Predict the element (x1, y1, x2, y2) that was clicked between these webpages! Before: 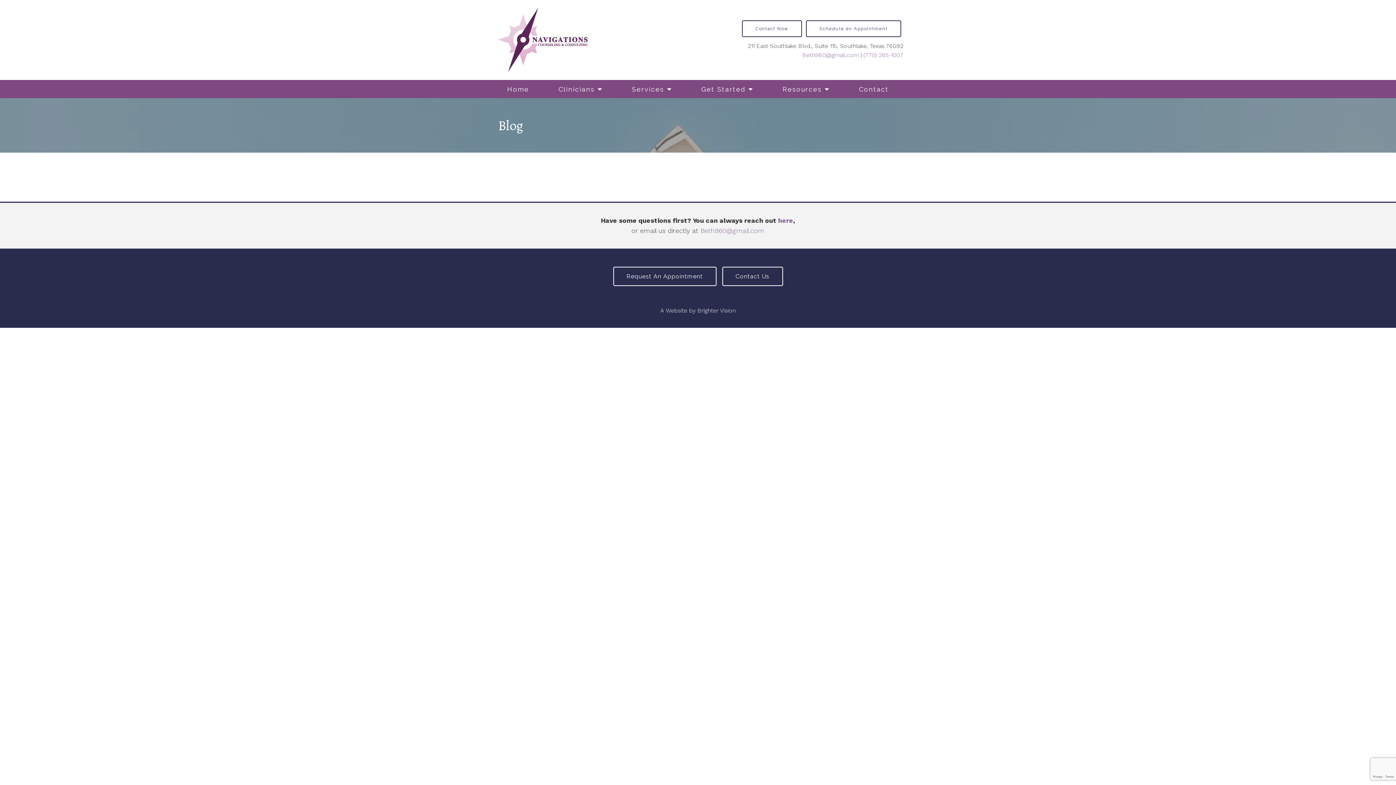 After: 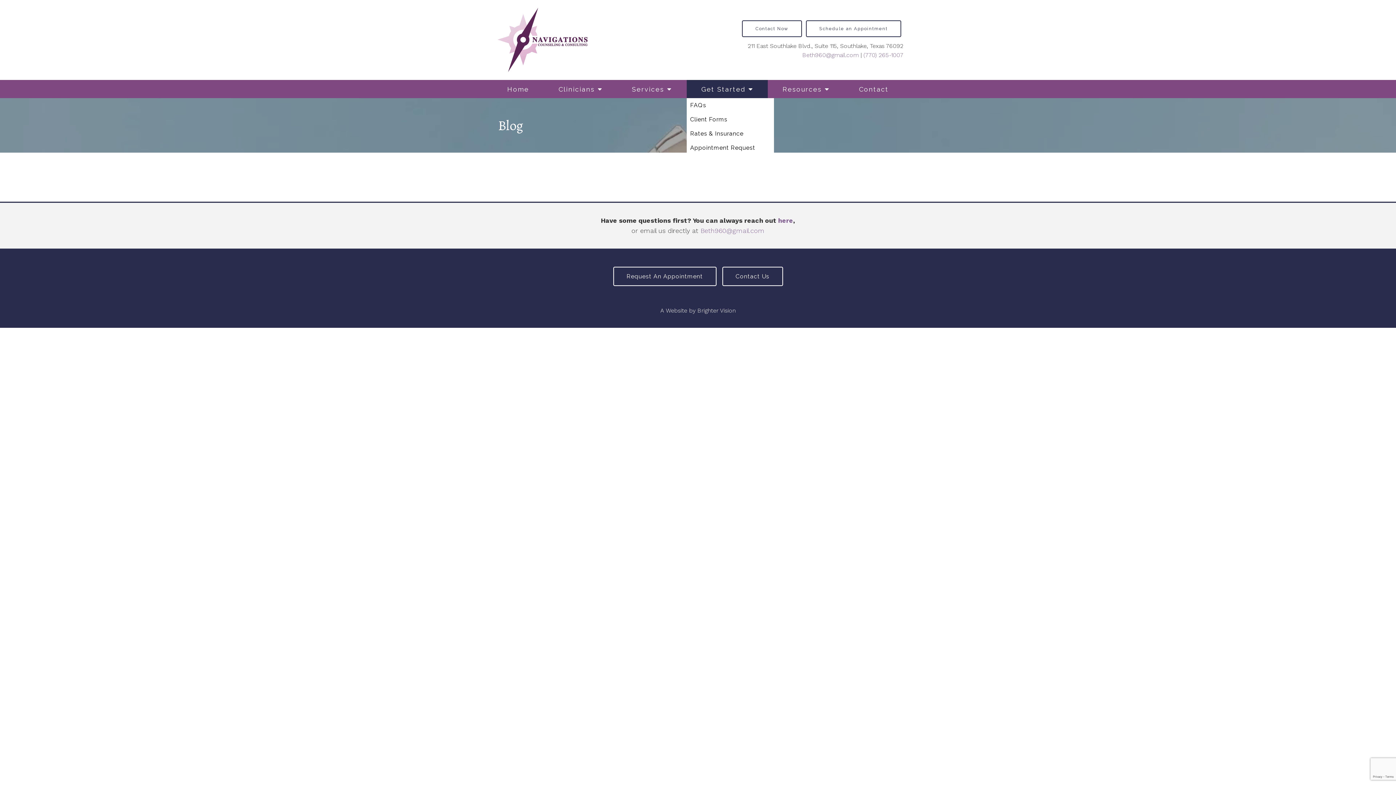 Action: bbox: (686, 80, 768, 98) label: Get Started